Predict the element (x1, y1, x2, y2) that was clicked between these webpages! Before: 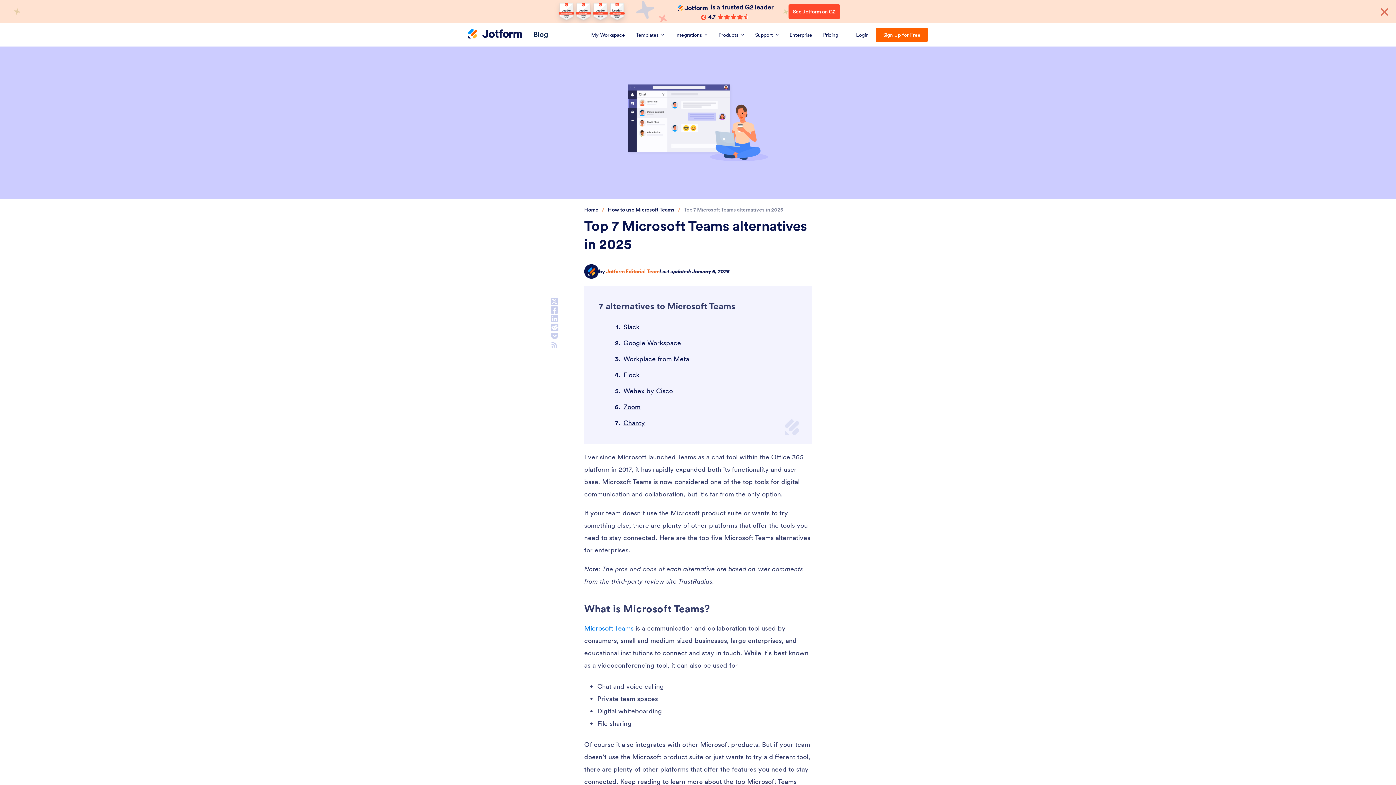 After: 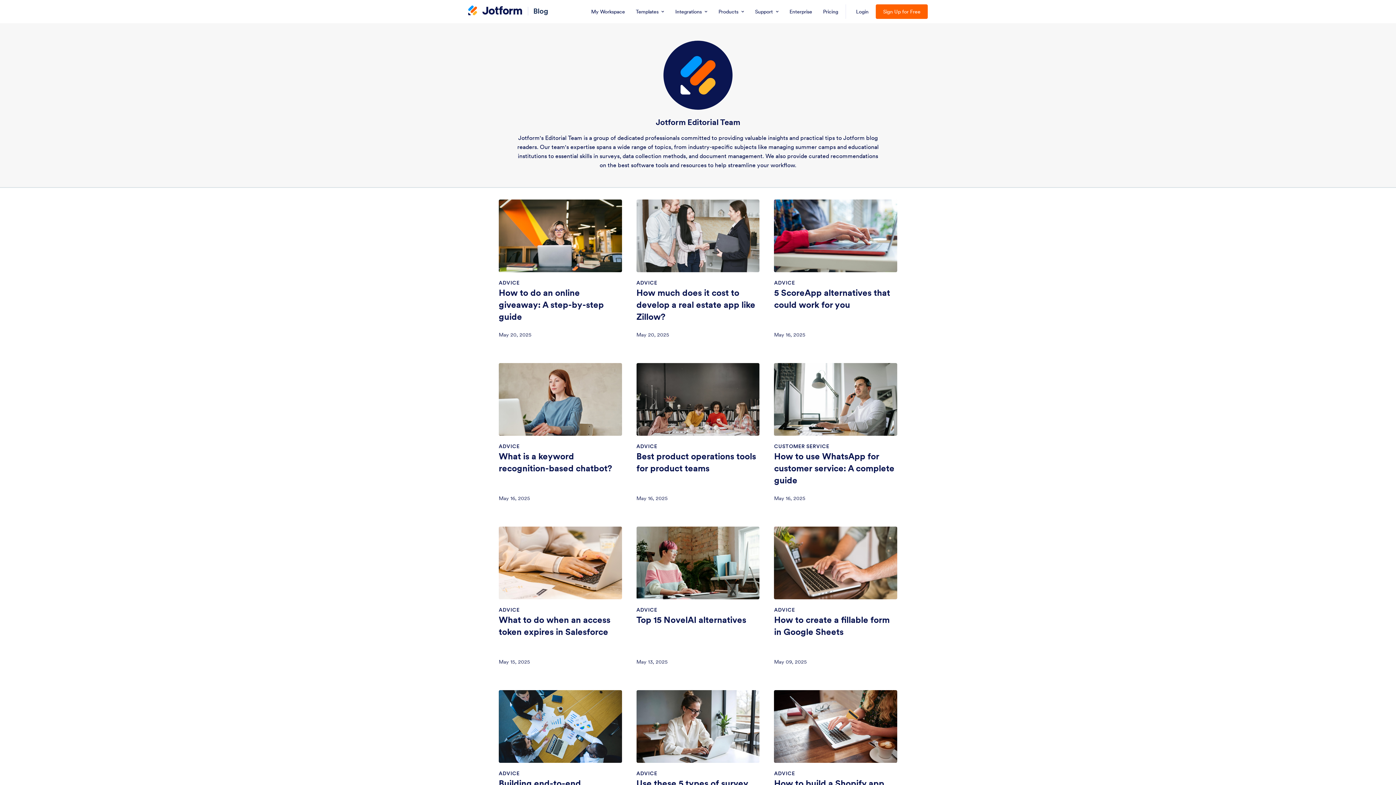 Action: label: Jotform Editorial Team bbox: (606, 268, 659, 274)